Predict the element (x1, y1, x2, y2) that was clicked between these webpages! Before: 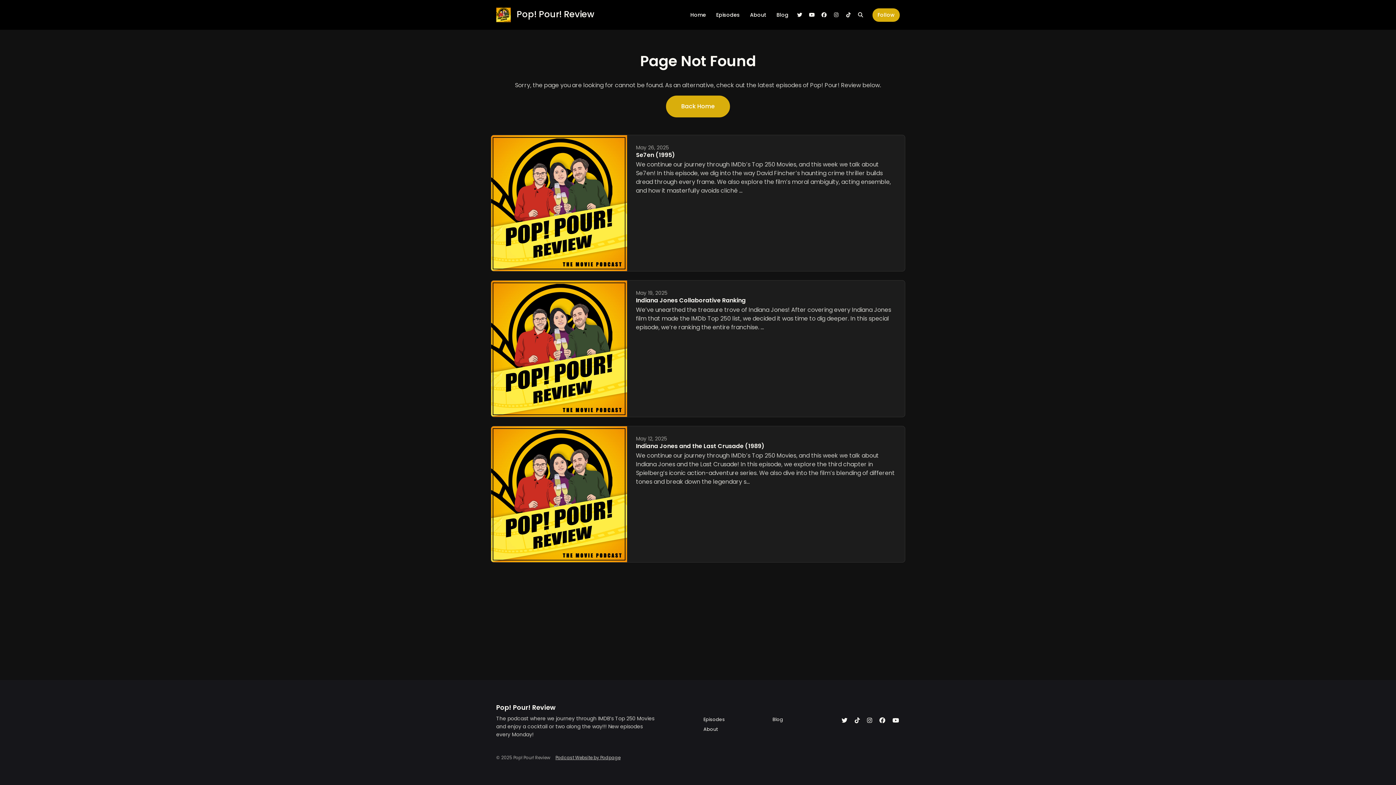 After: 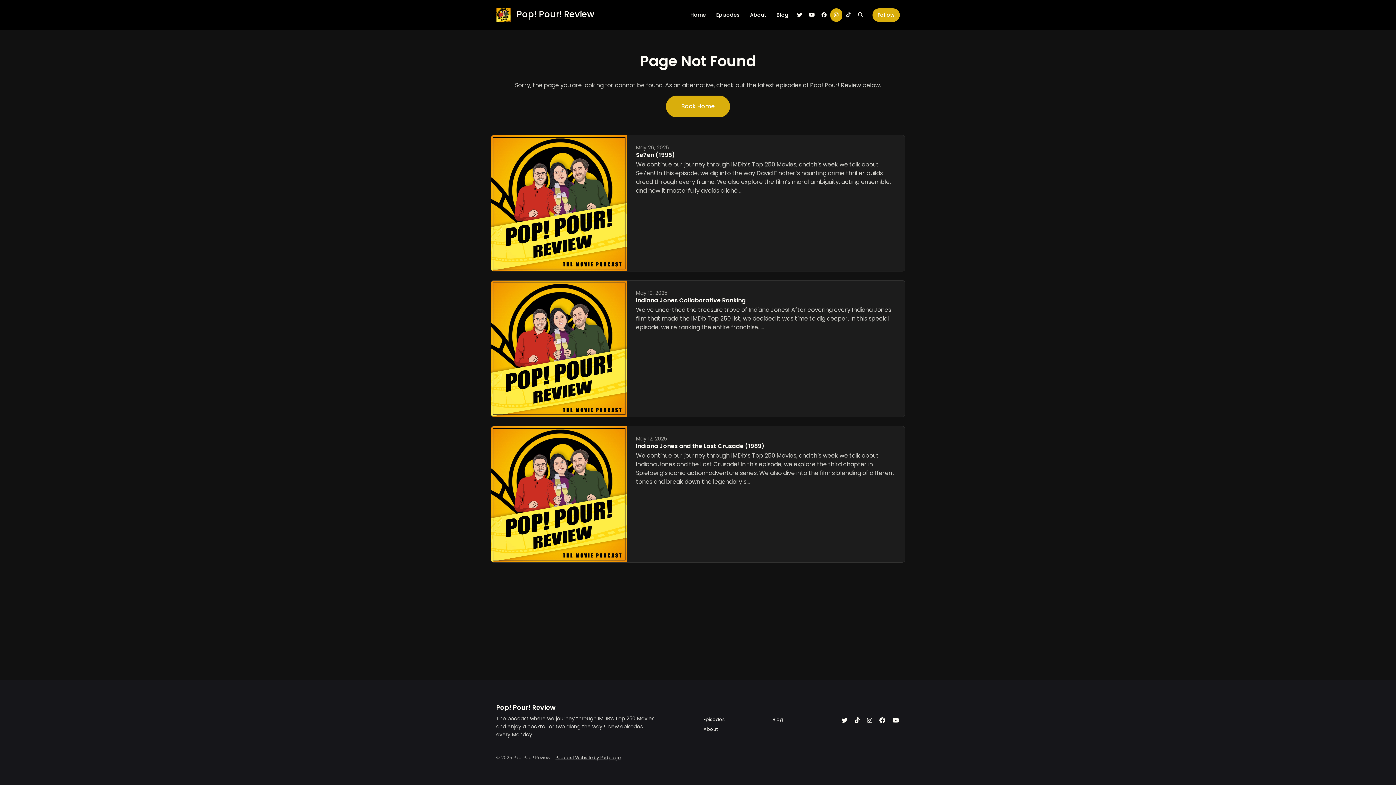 Action: label: Instagram link bbox: (830, 8, 842, 21)